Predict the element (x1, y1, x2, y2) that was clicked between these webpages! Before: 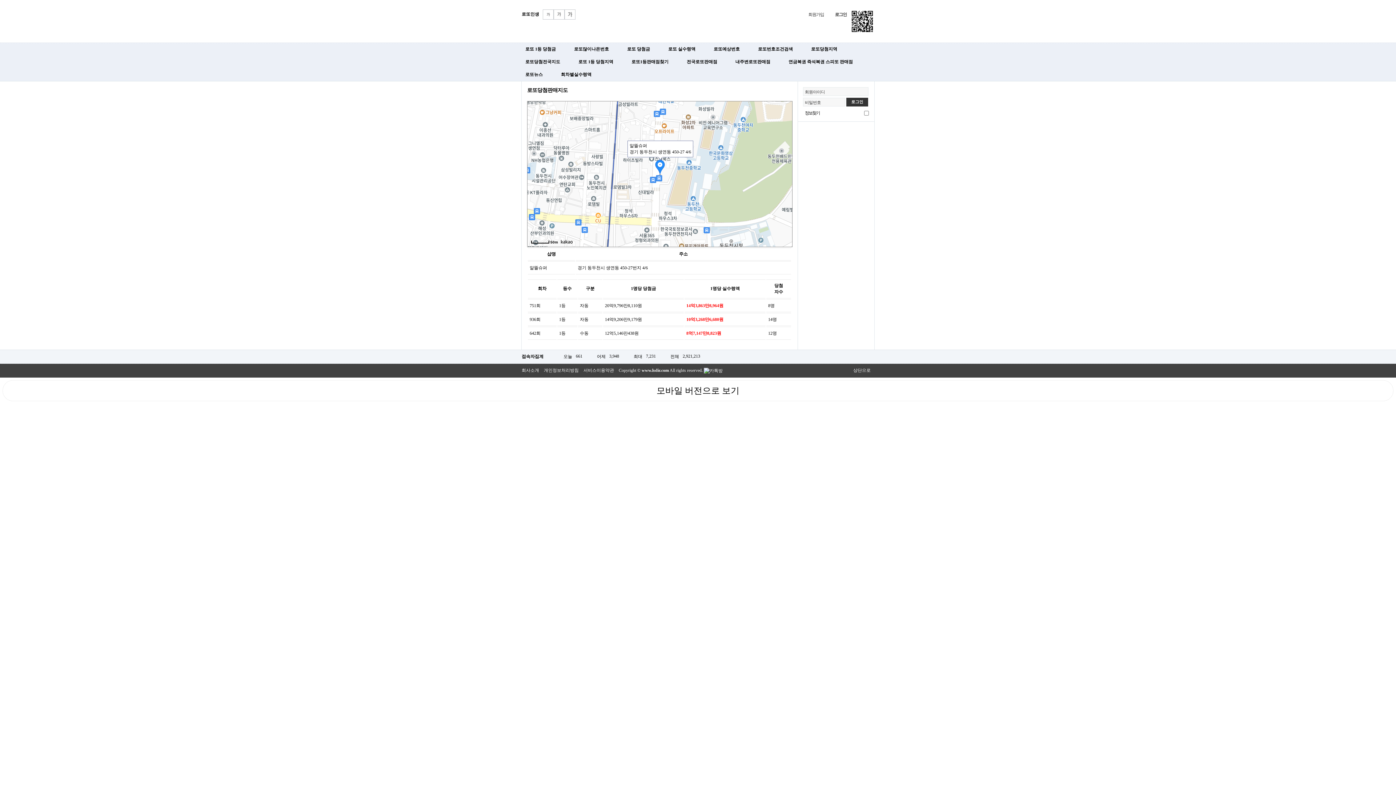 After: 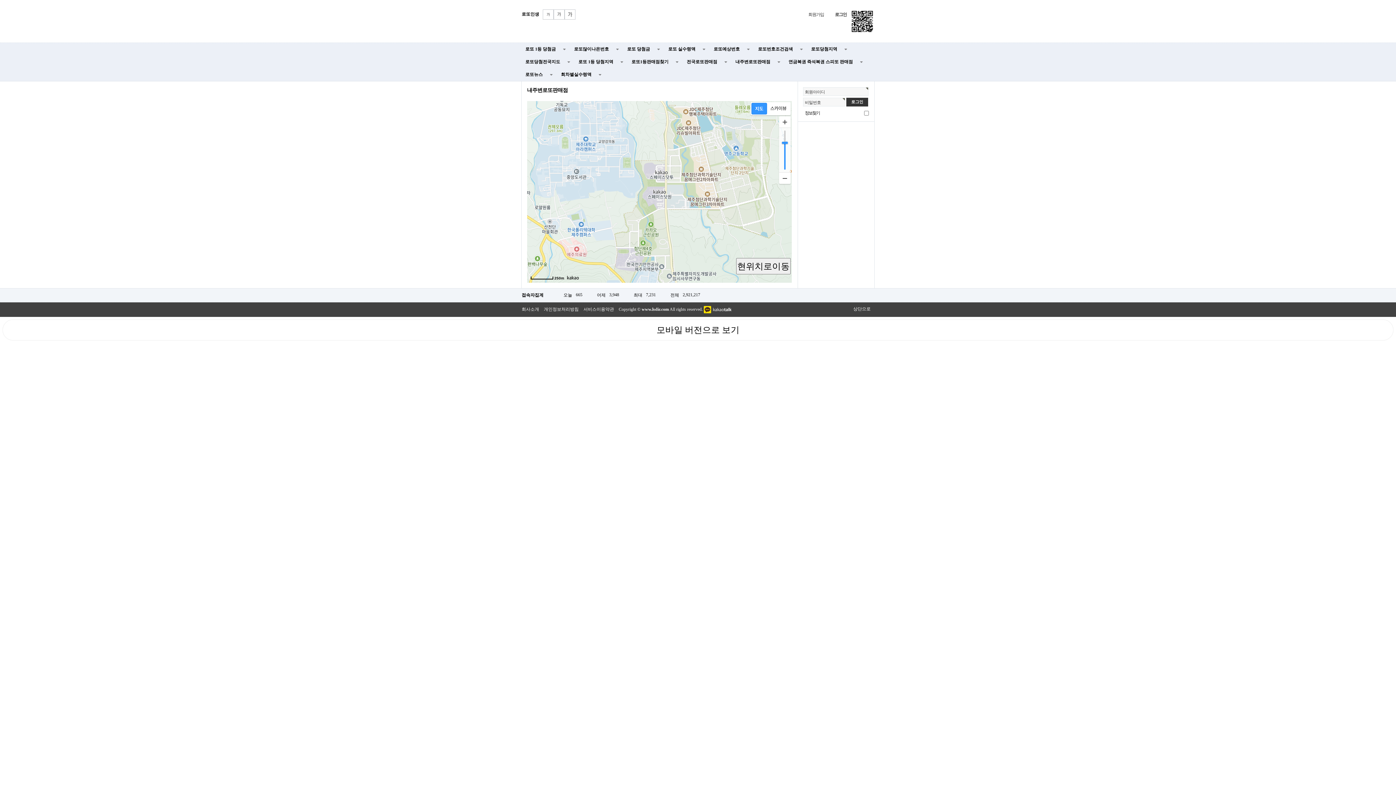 Action: bbox: (732, 55, 785, 68) label: 내주변로또판매점